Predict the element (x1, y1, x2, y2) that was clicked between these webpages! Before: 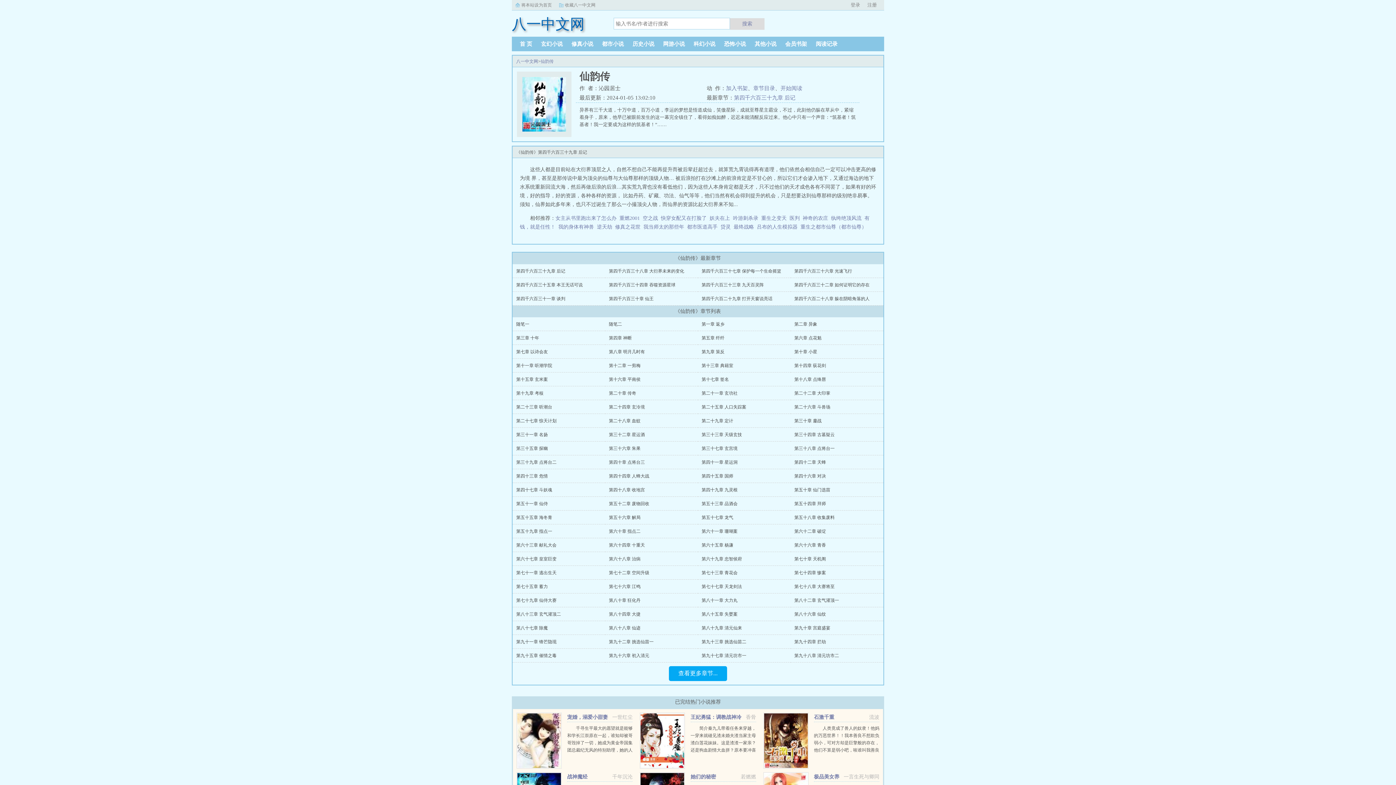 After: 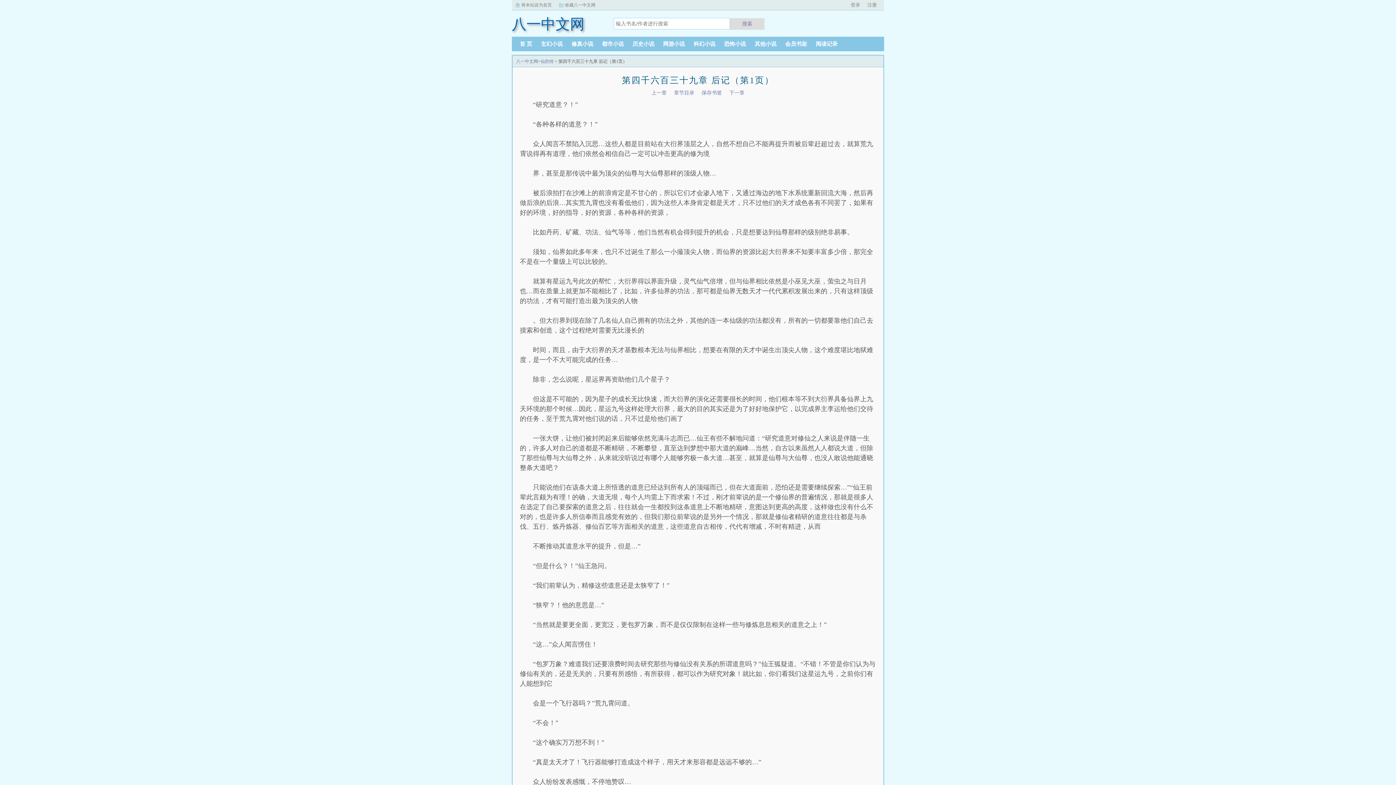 Action: bbox: (516, 268, 565, 273) label: 第四千六百三十九章 后记